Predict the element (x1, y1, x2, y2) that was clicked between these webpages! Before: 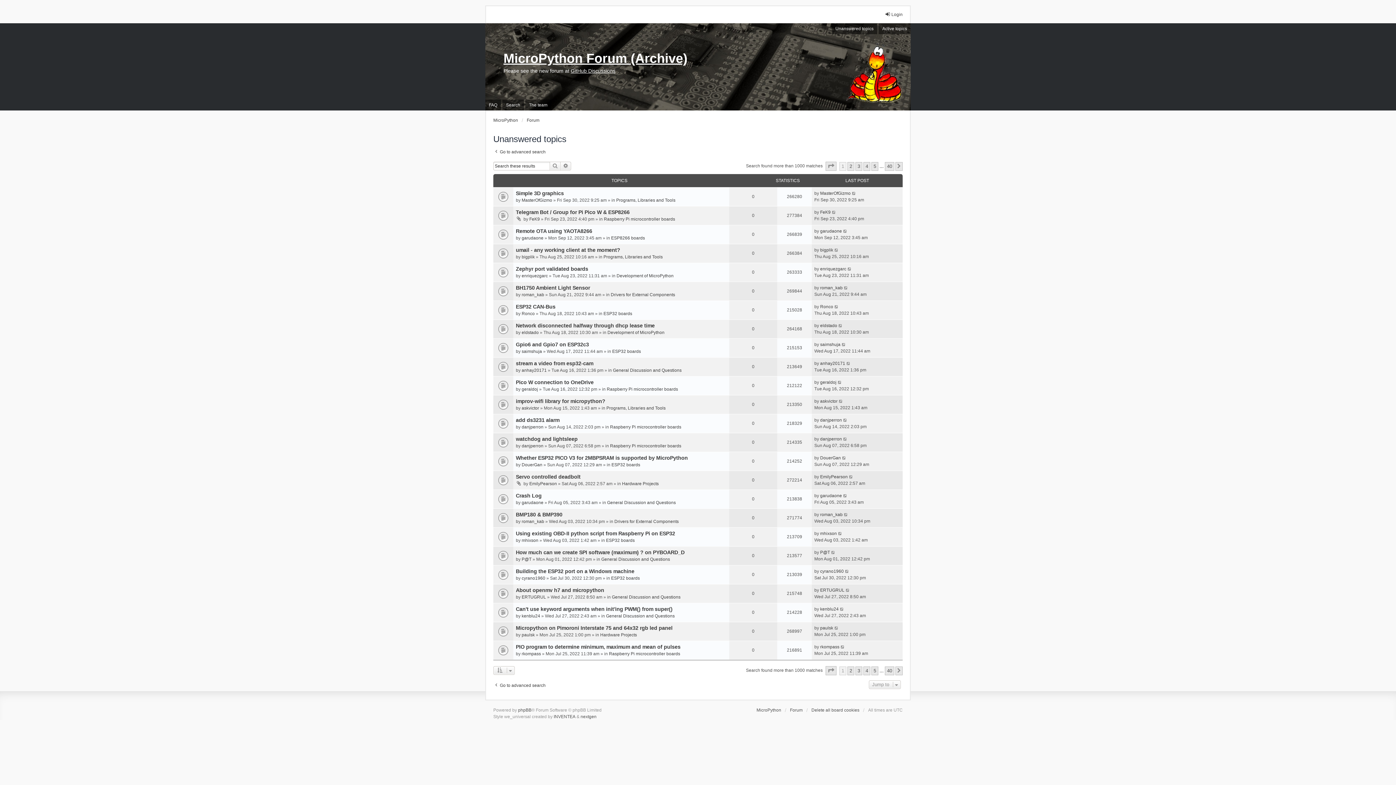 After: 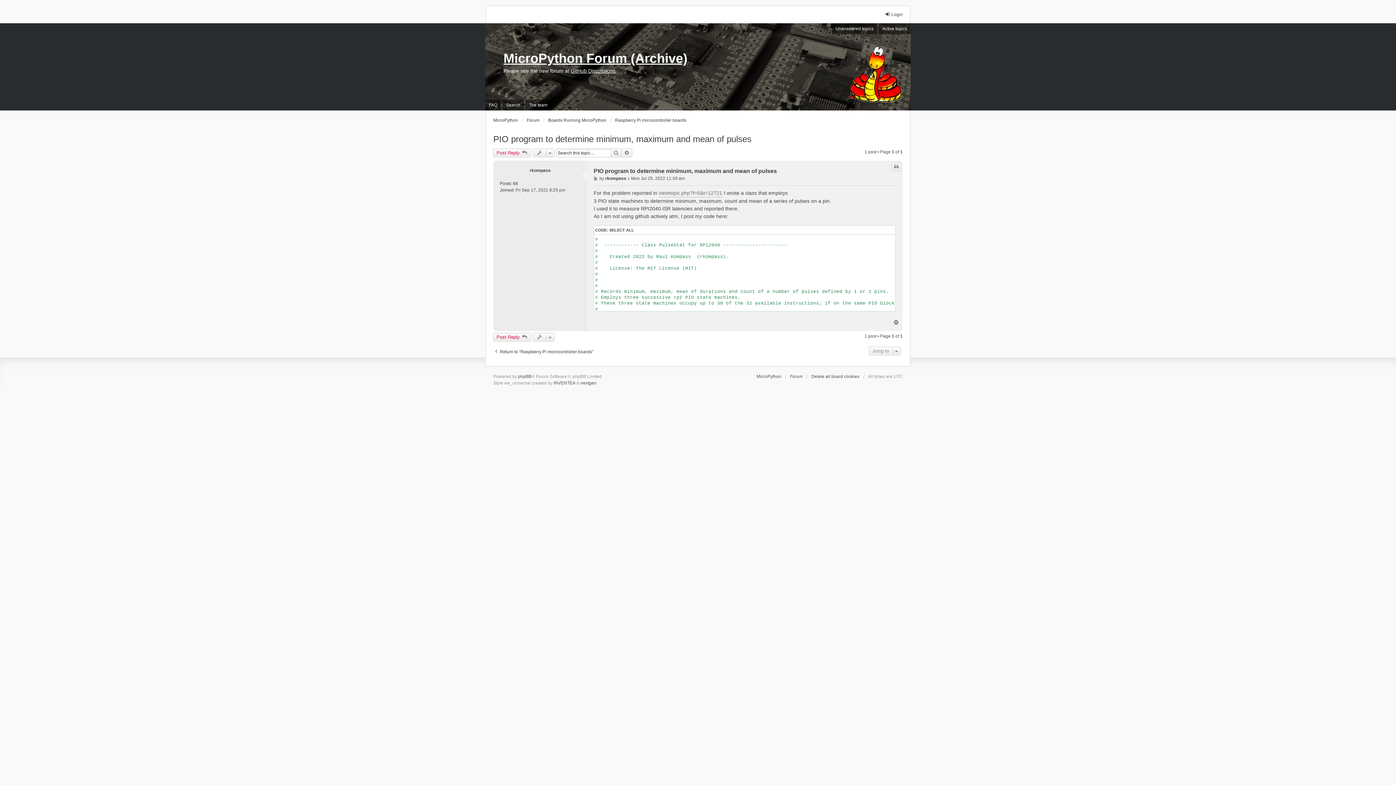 Action: label: PIO program to determine minimum, maximum and mean of pulses bbox: (516, 644, 680, 650)